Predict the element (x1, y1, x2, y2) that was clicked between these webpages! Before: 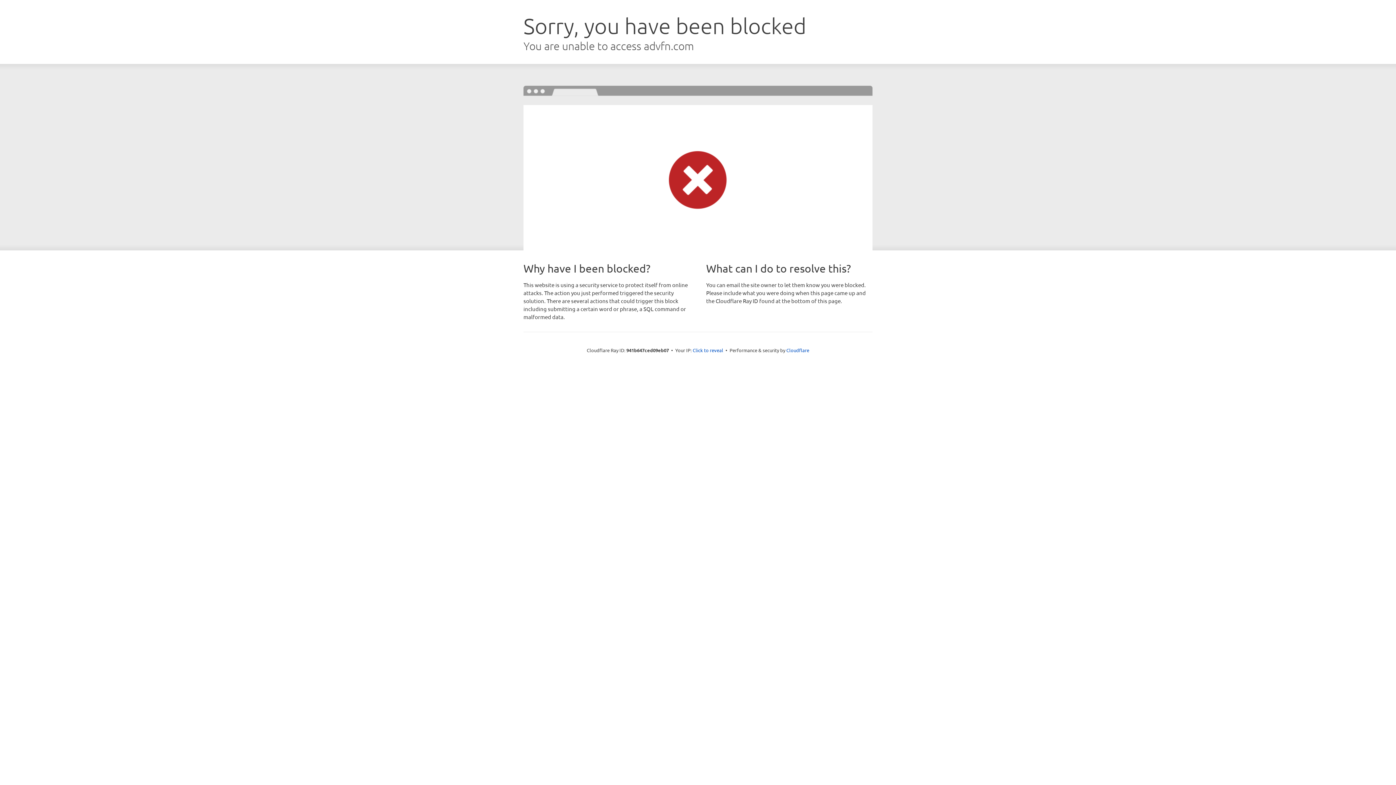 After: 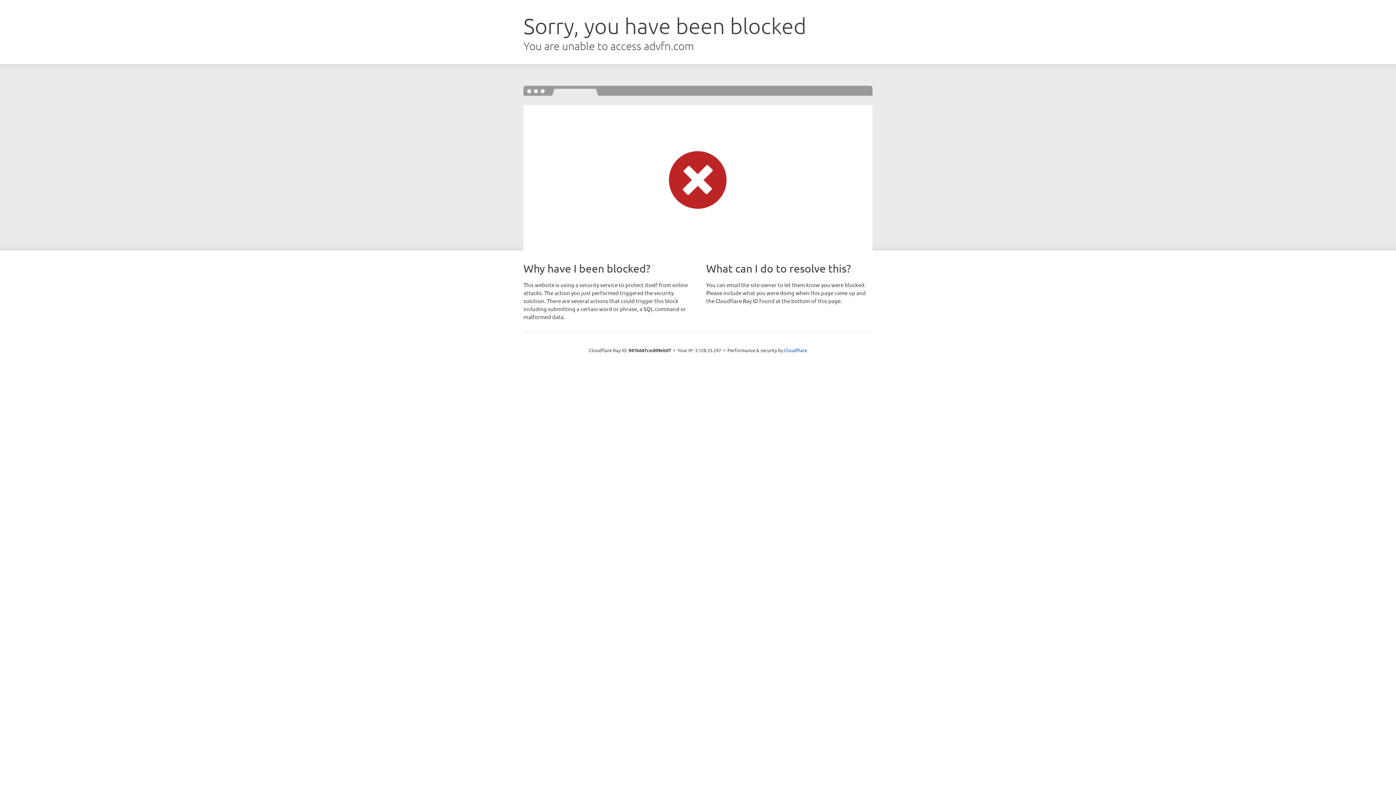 Action: label: Click to reveal bbox: (692, 346, 723, 353)